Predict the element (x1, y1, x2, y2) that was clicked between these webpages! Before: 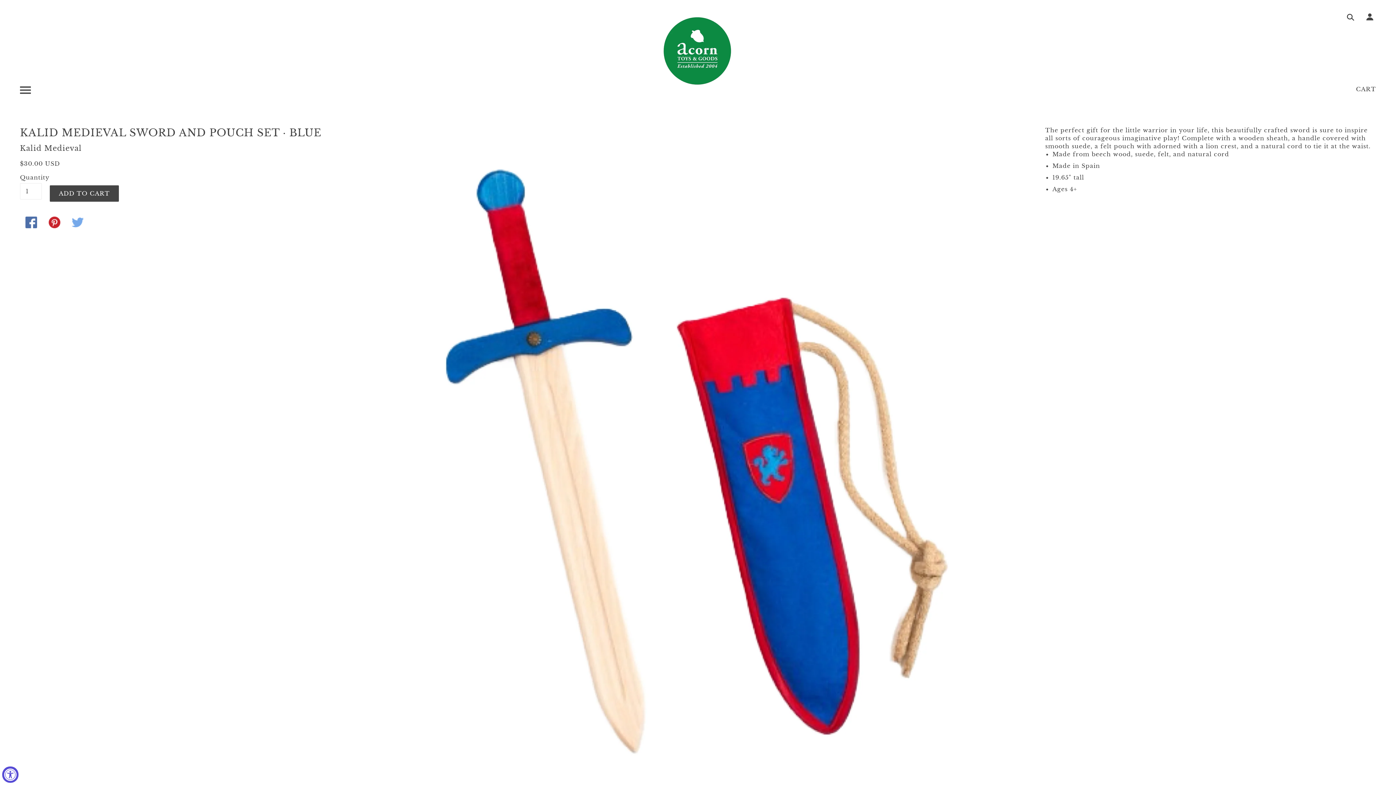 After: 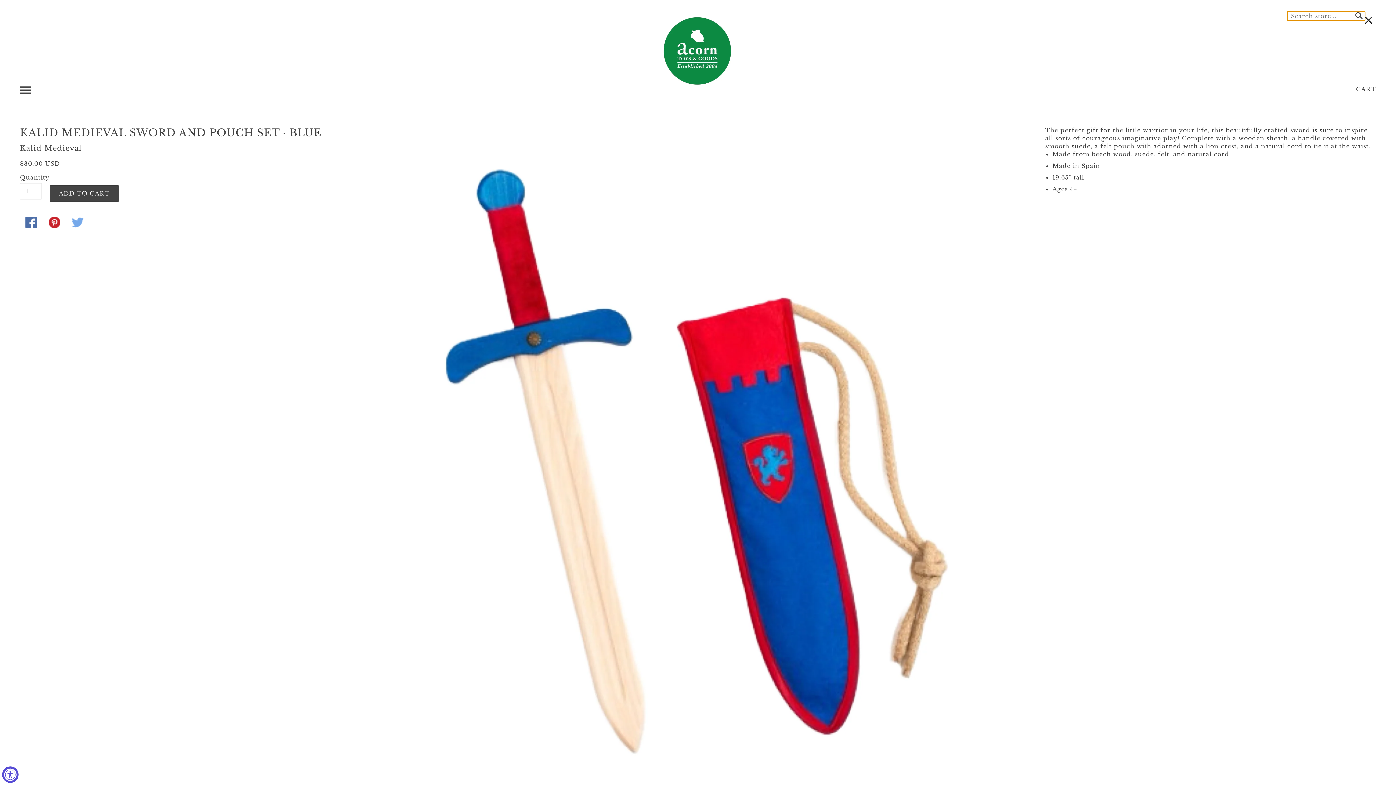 Action: bbox: (1343, 13, 1355, 22)